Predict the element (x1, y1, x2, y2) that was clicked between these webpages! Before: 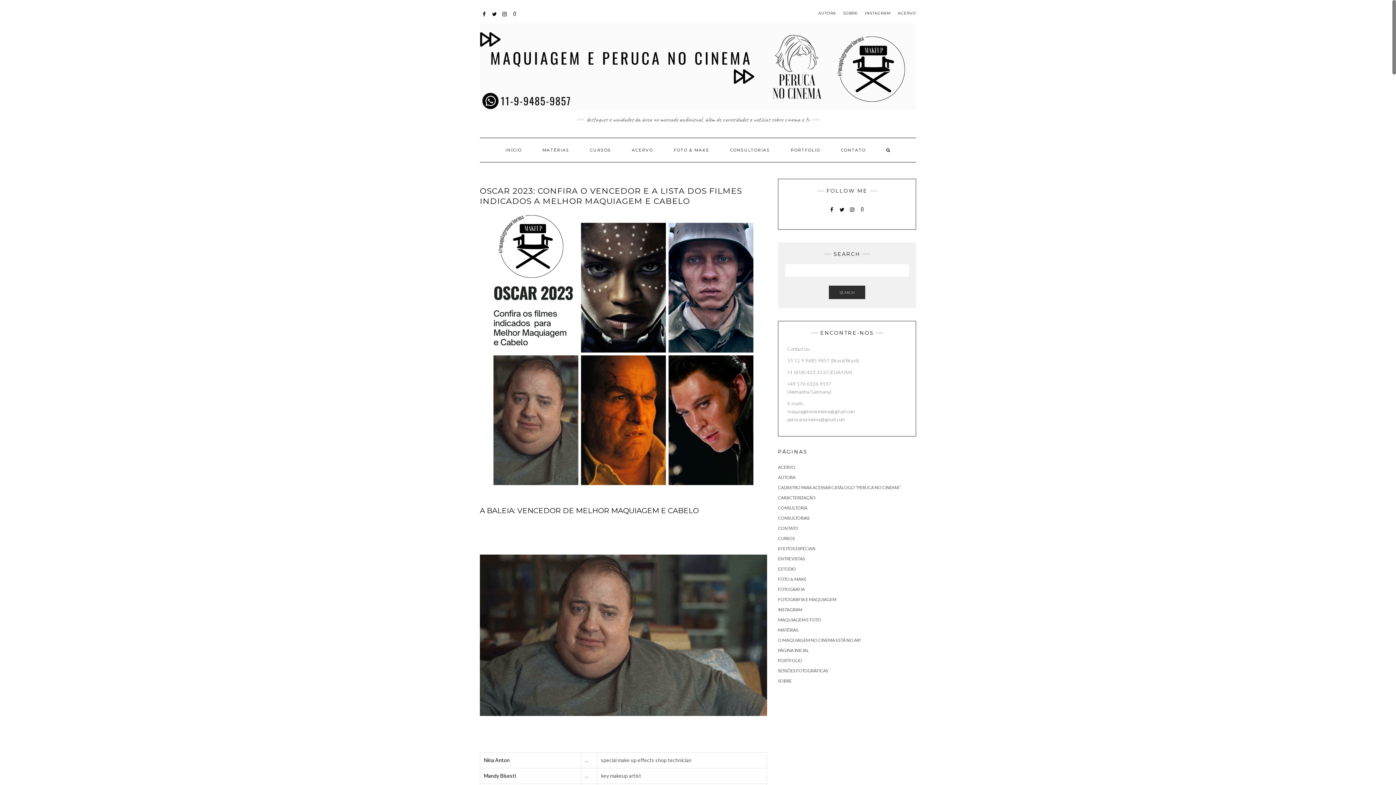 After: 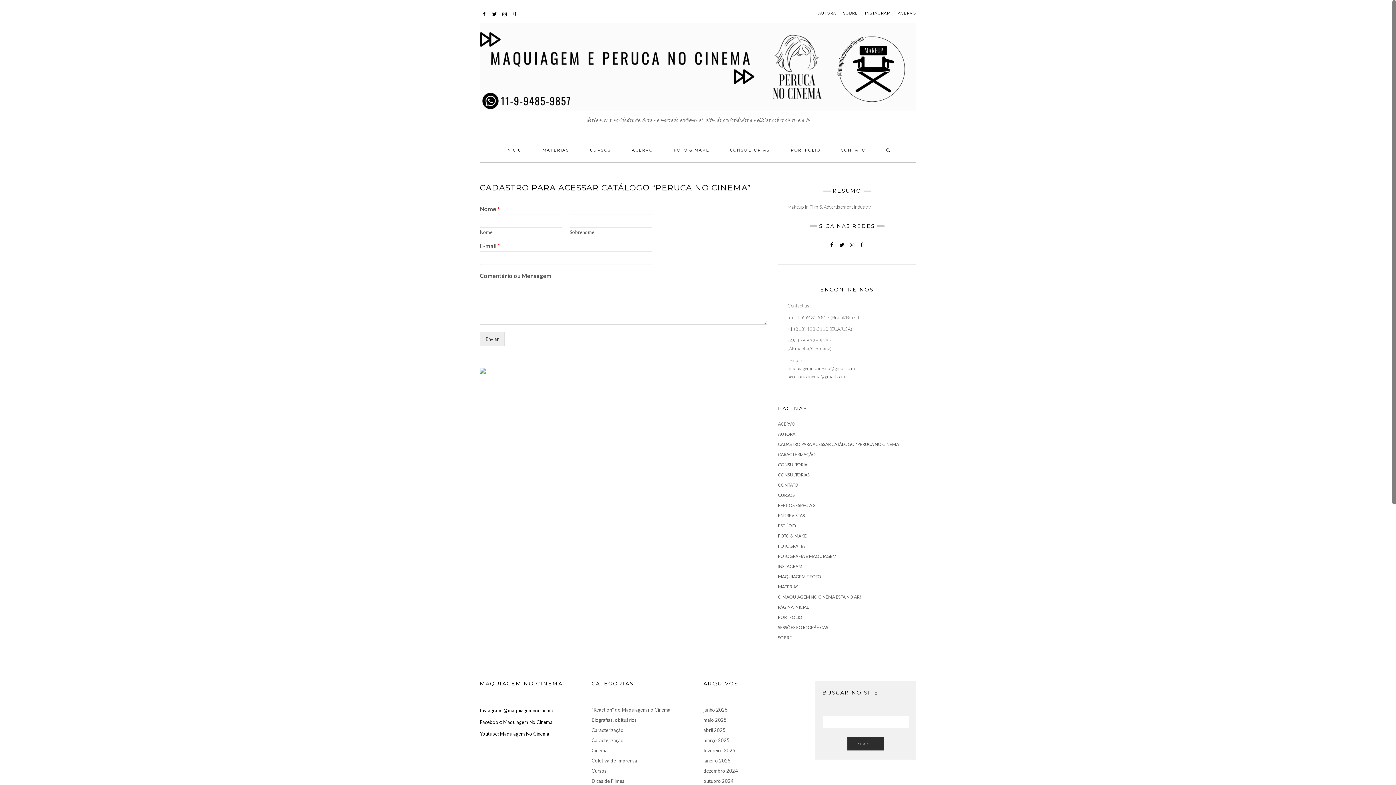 Action: label: CADASTRO PARA ACESSAR CATÁLOGO “PERUCA NO CINEMA” bbox: (778, 484, 900, 490)